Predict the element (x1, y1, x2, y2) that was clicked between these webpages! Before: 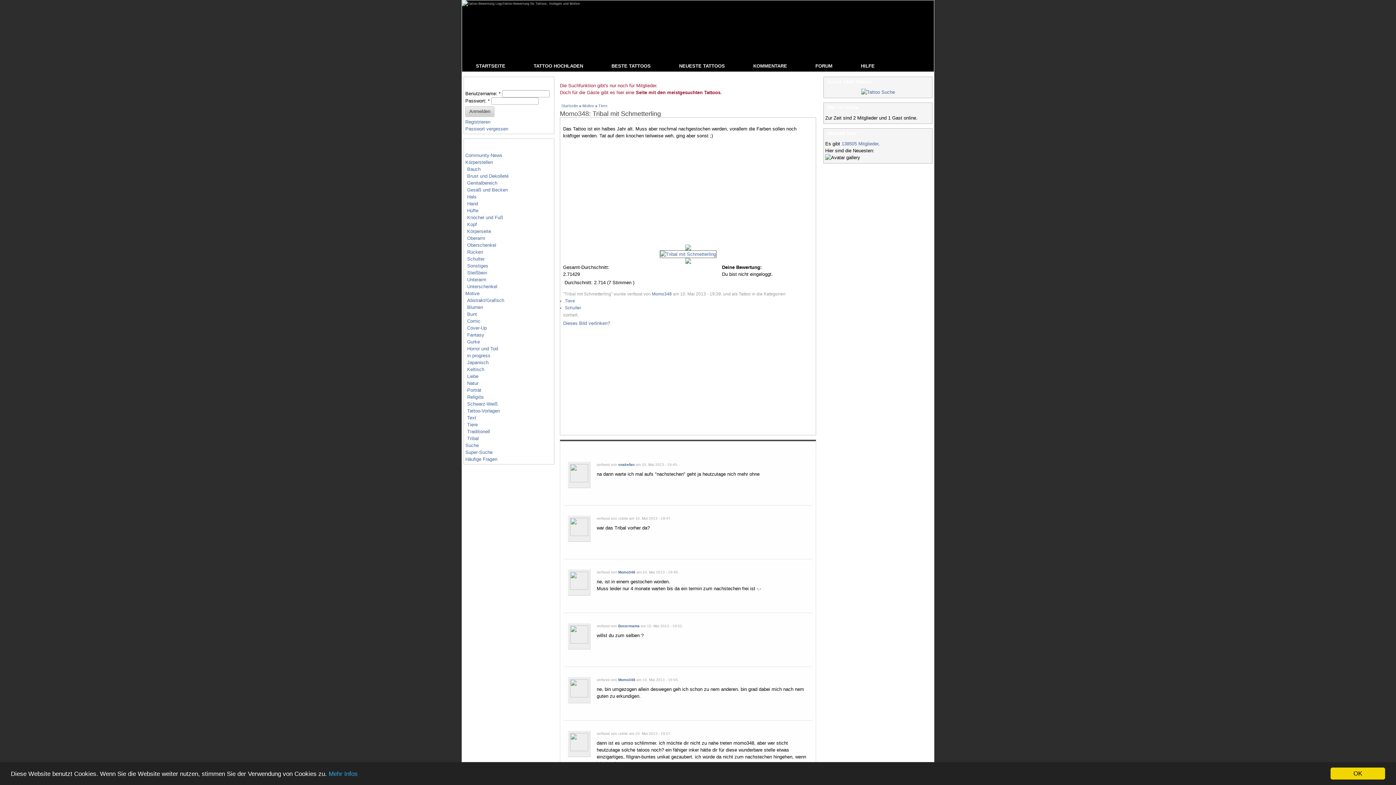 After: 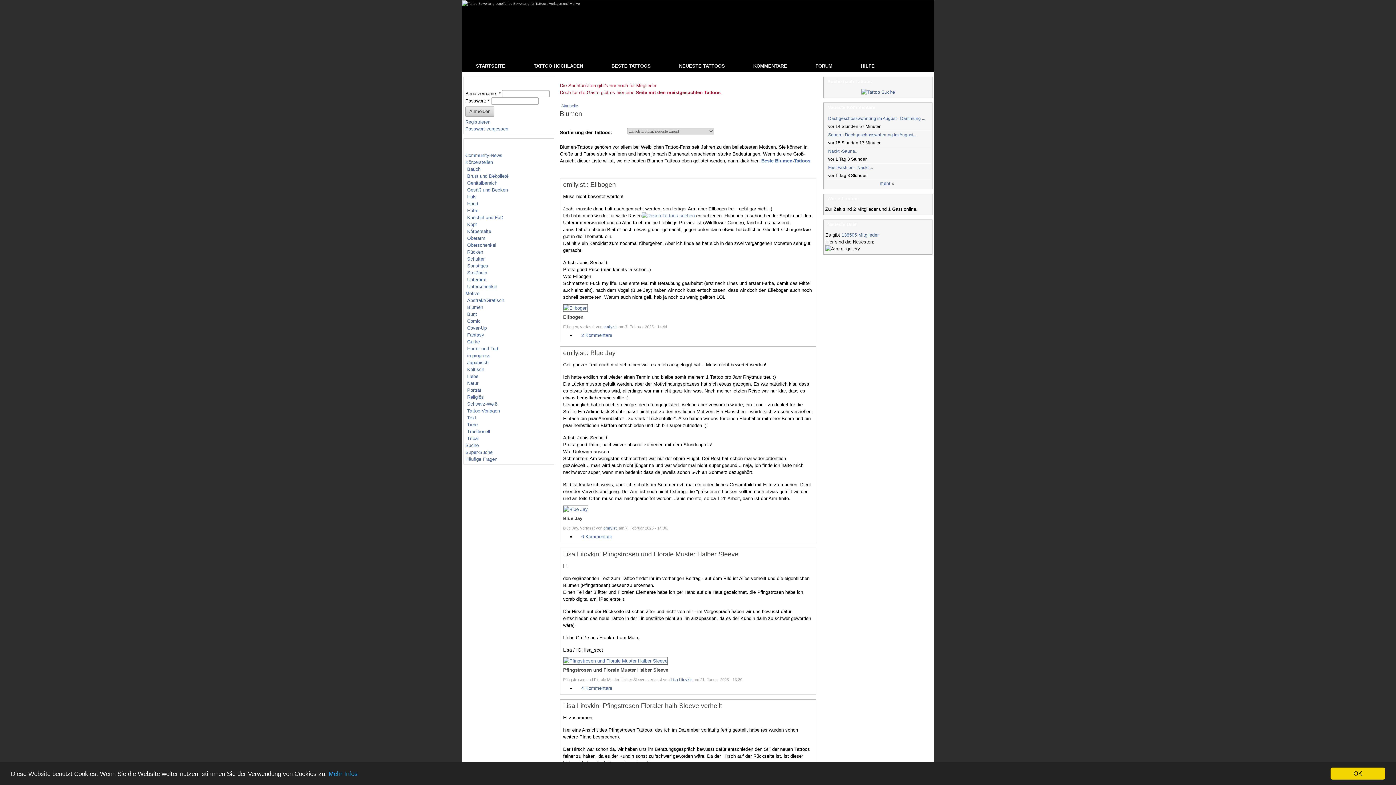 Action: label: Motive bbox: (465, 290, 479, 296)